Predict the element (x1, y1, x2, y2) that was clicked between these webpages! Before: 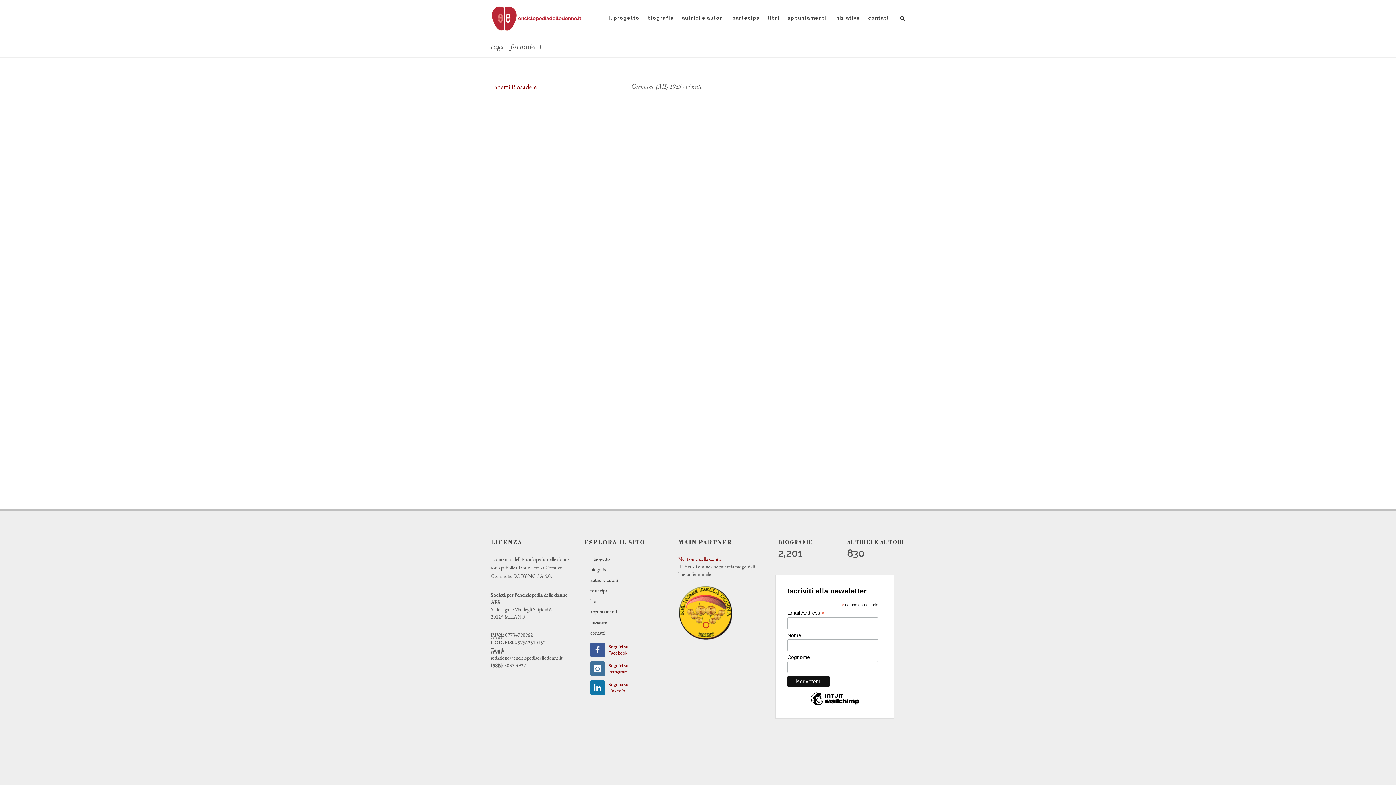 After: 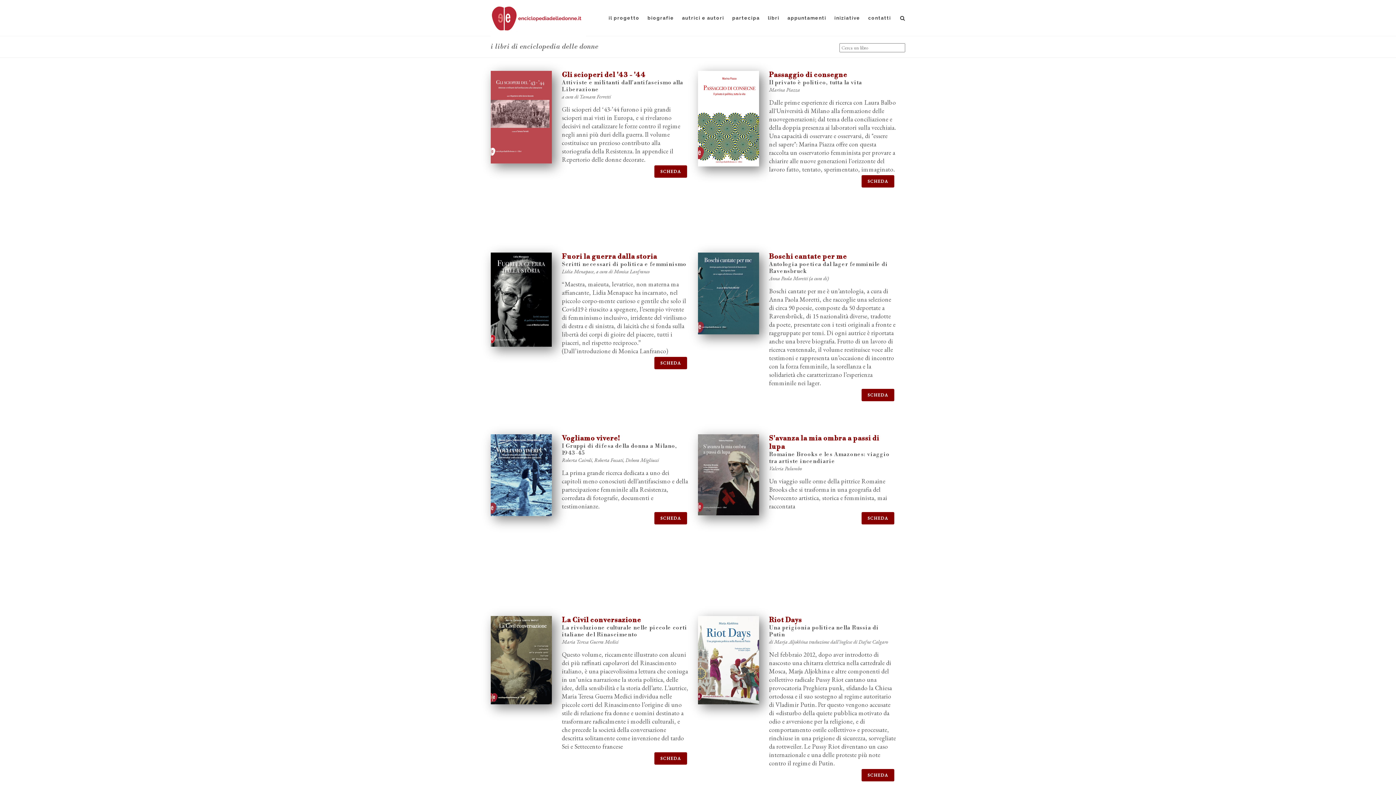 Action: bbox: (764, 0, 783, 36) label: libri